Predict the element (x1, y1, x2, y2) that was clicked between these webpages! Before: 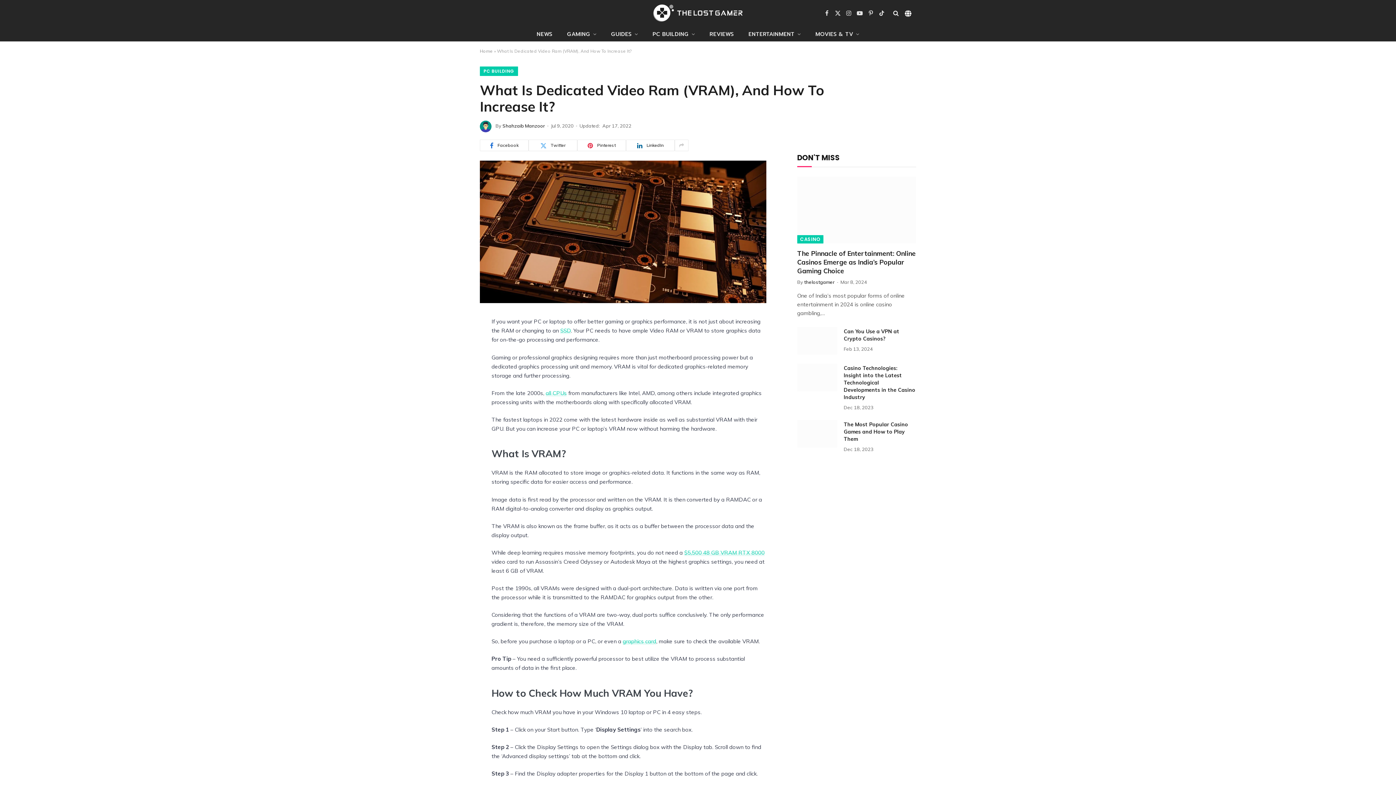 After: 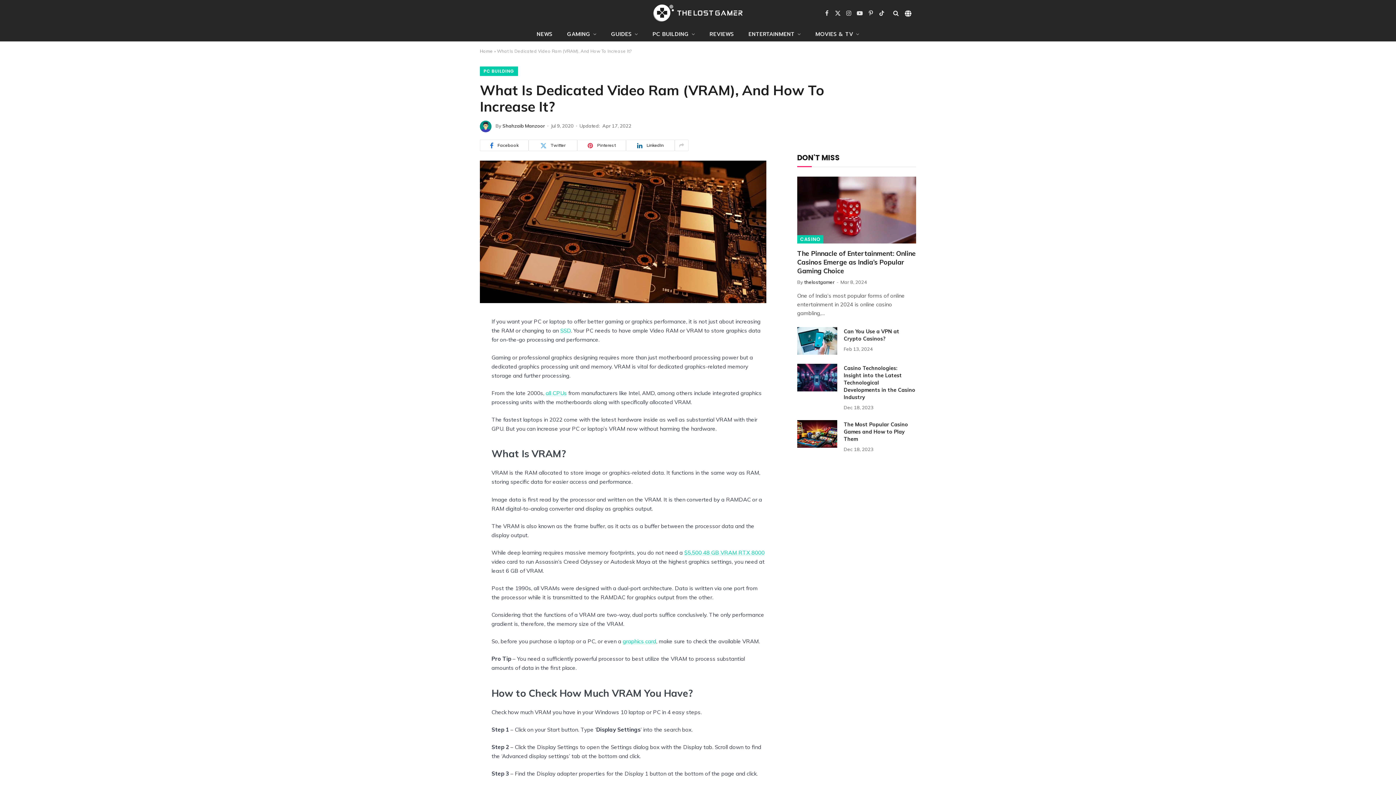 Action: label: Pinterest bbox: (577, 139, 626, 151)